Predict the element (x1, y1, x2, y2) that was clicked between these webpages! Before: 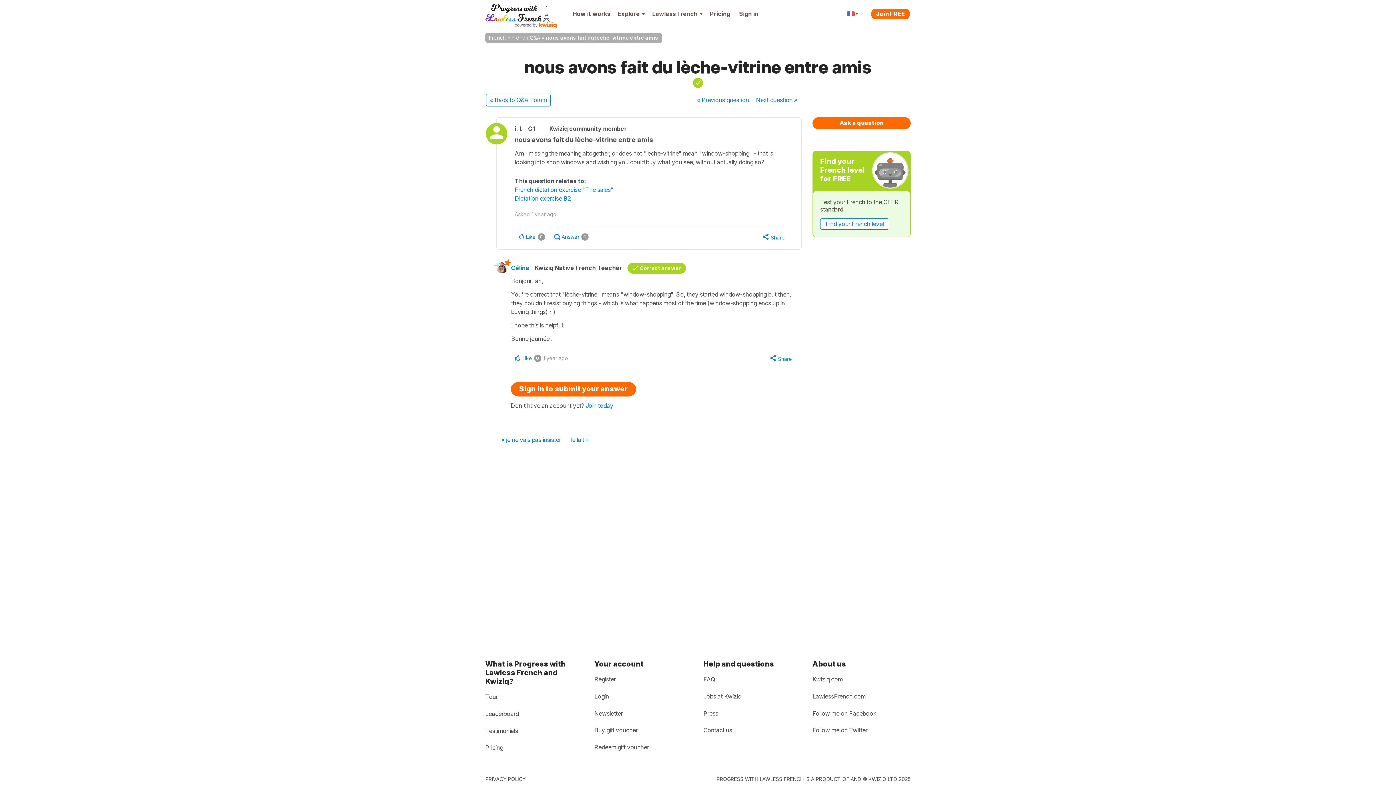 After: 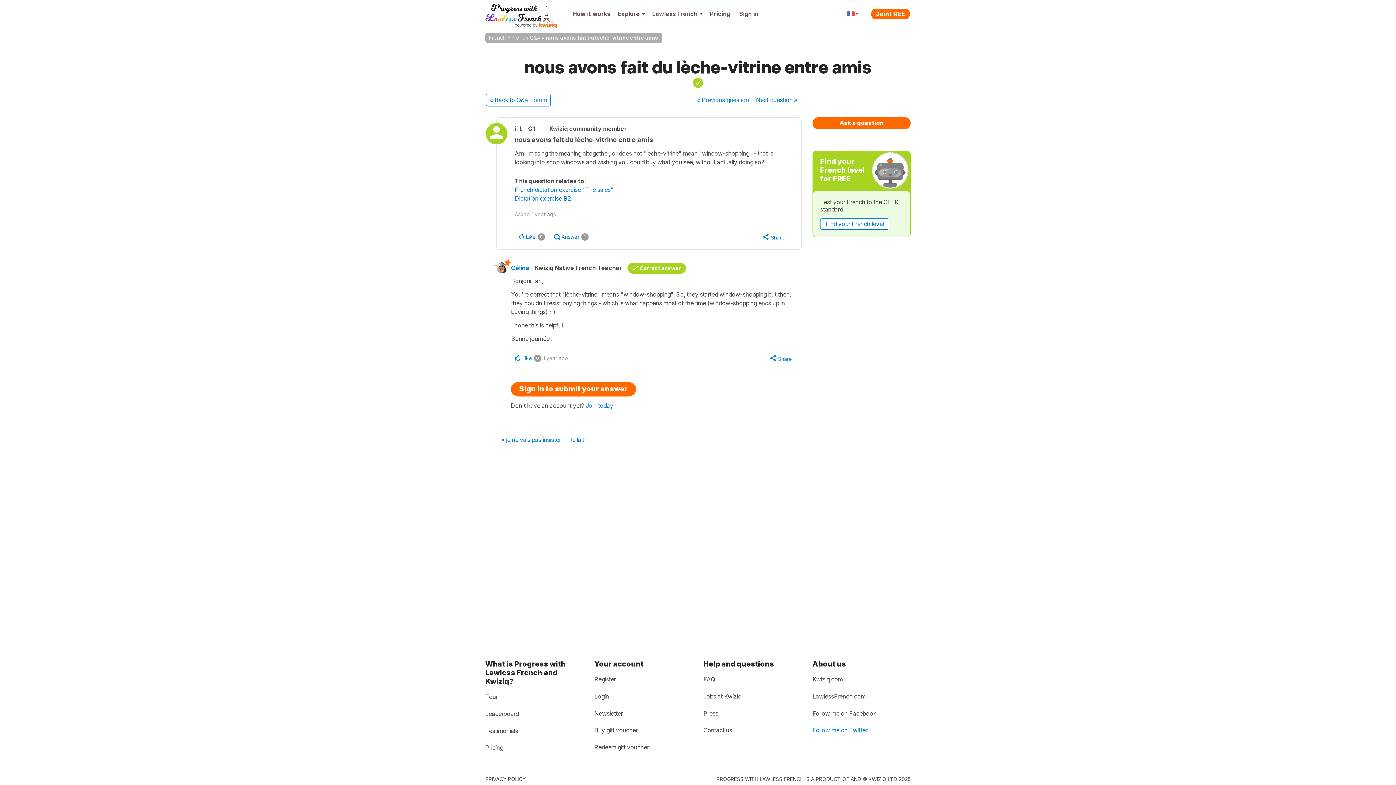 Action: bbox: (812, 724, 867, 736) label: Follow me on Twitter